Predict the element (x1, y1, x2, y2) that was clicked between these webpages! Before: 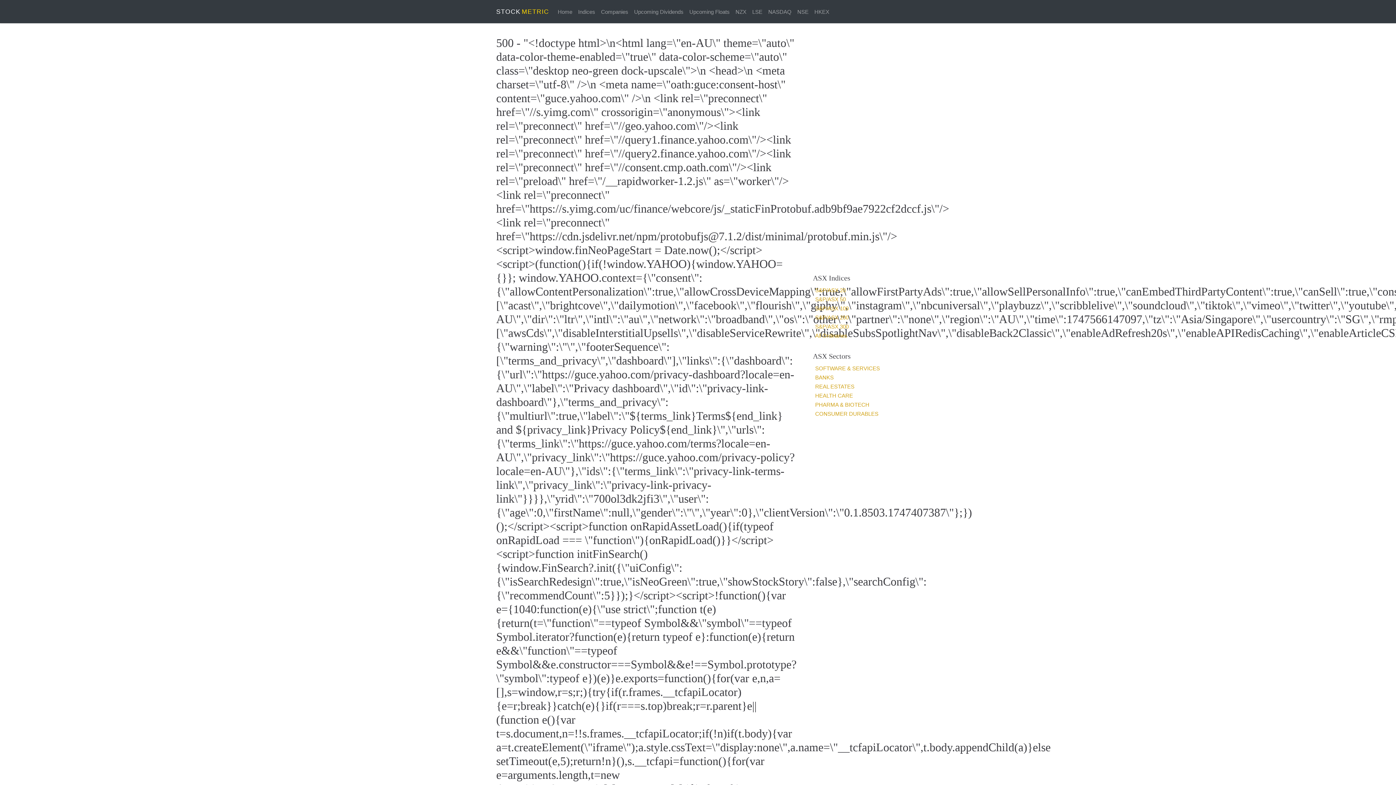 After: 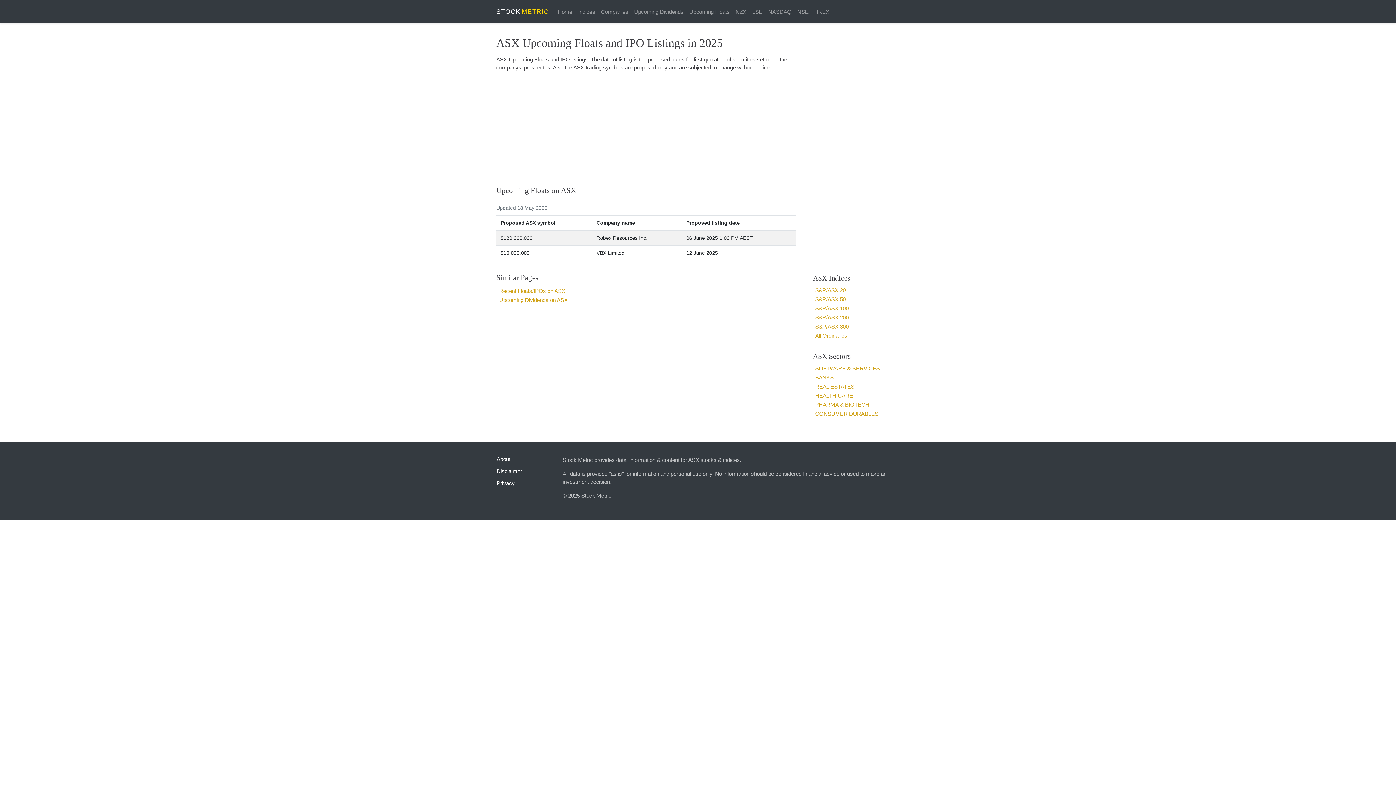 Action: label: Upcoming Floats bbox: (686, 5, 732, 17)